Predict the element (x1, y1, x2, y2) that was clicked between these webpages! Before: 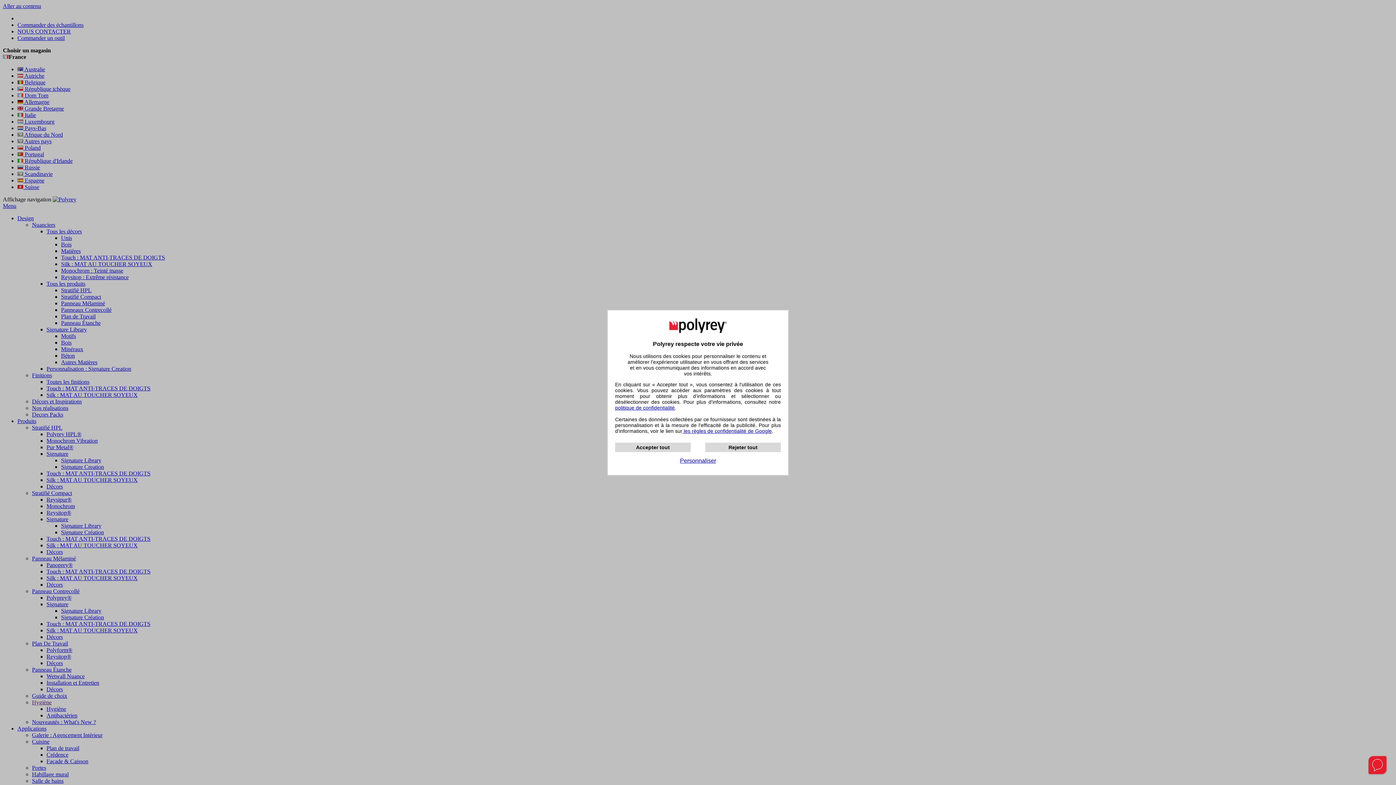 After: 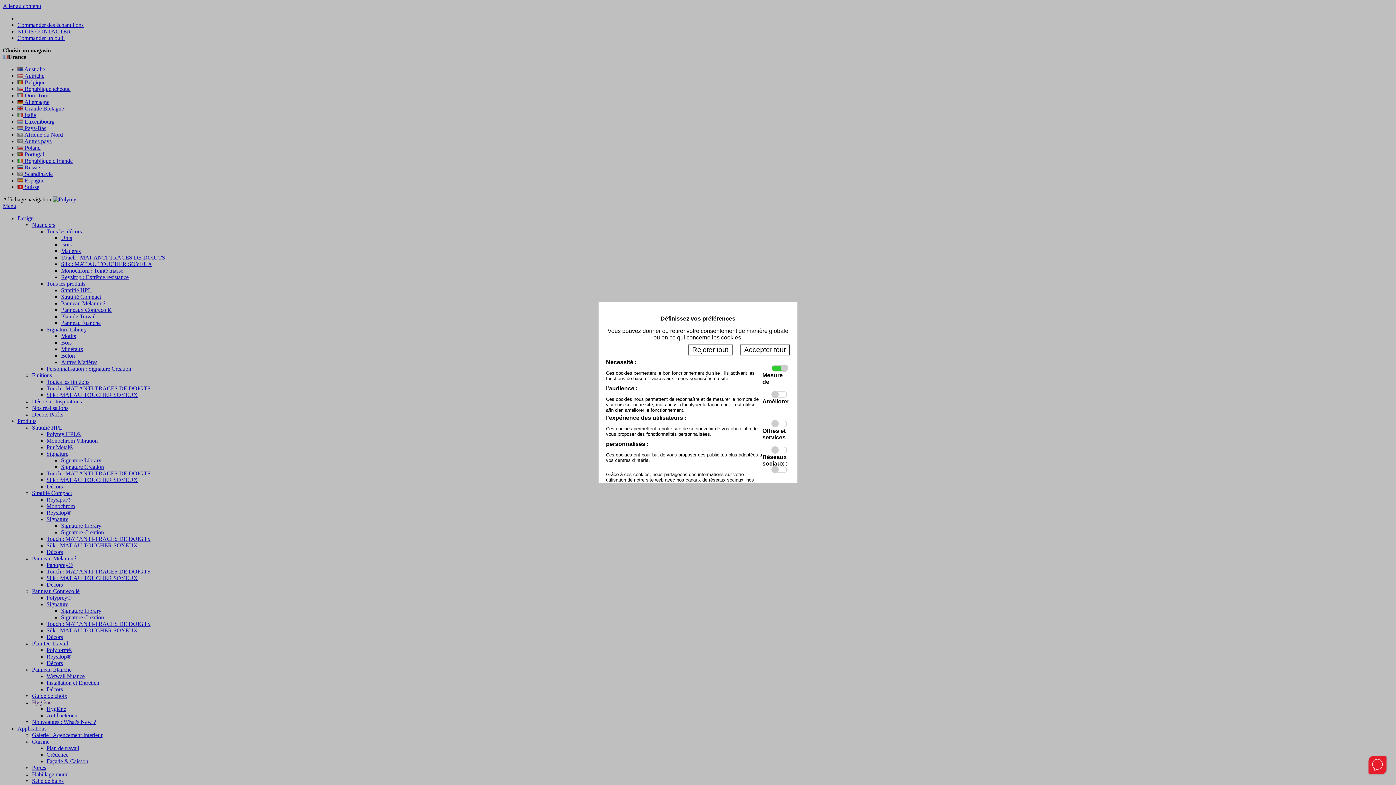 Action: bbox: (680, 457, 716, 463) label: Personnaliser